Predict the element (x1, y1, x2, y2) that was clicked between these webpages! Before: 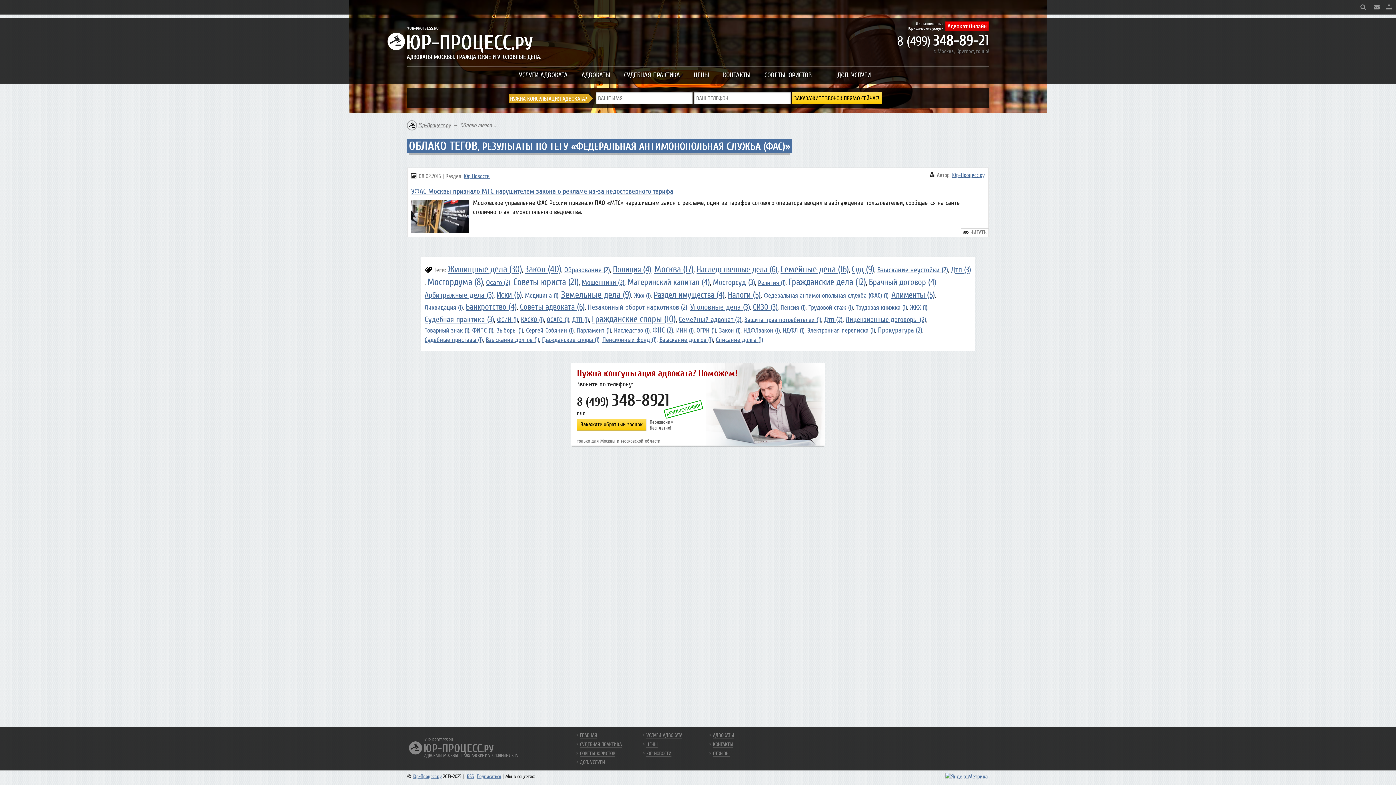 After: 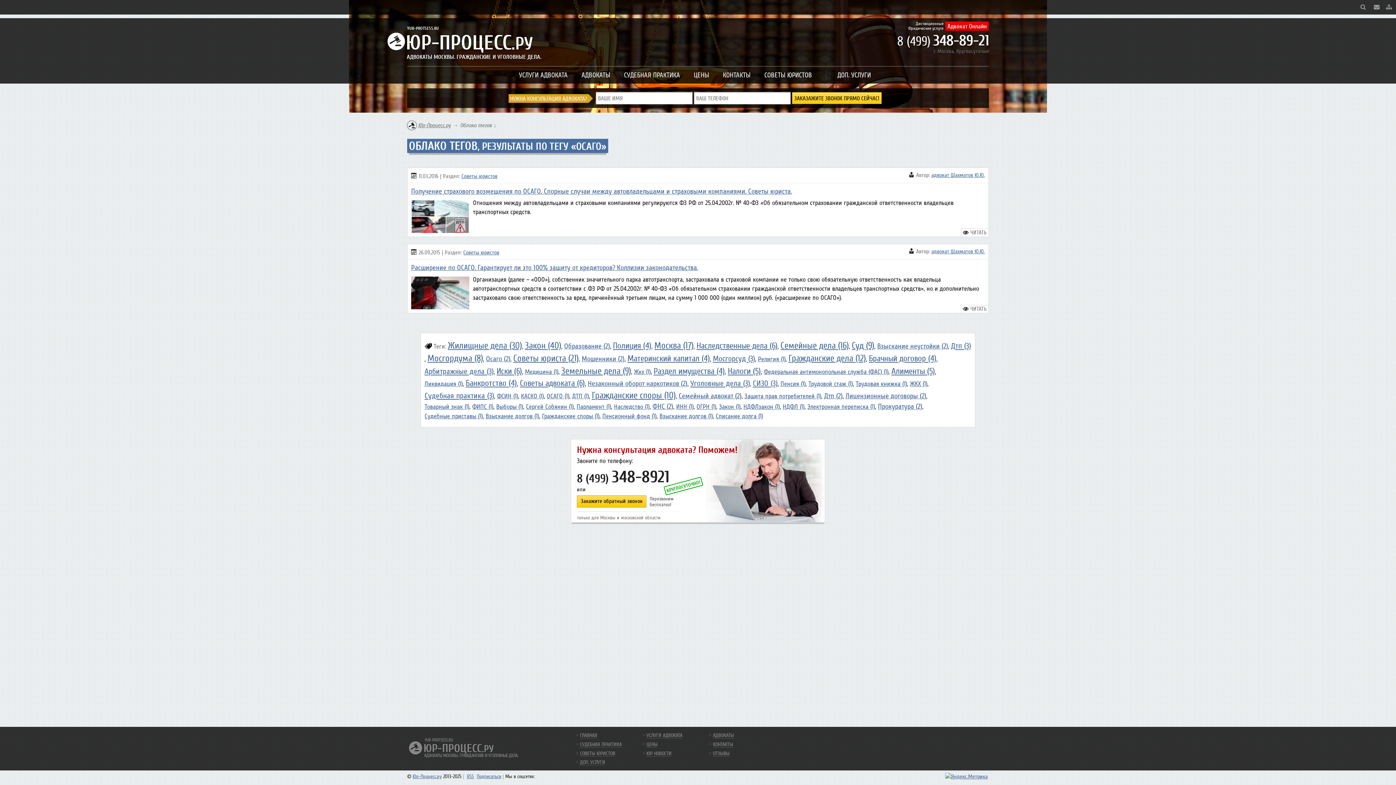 Action: label: Осаго (2) bbox: (486, 278, 510, 287)